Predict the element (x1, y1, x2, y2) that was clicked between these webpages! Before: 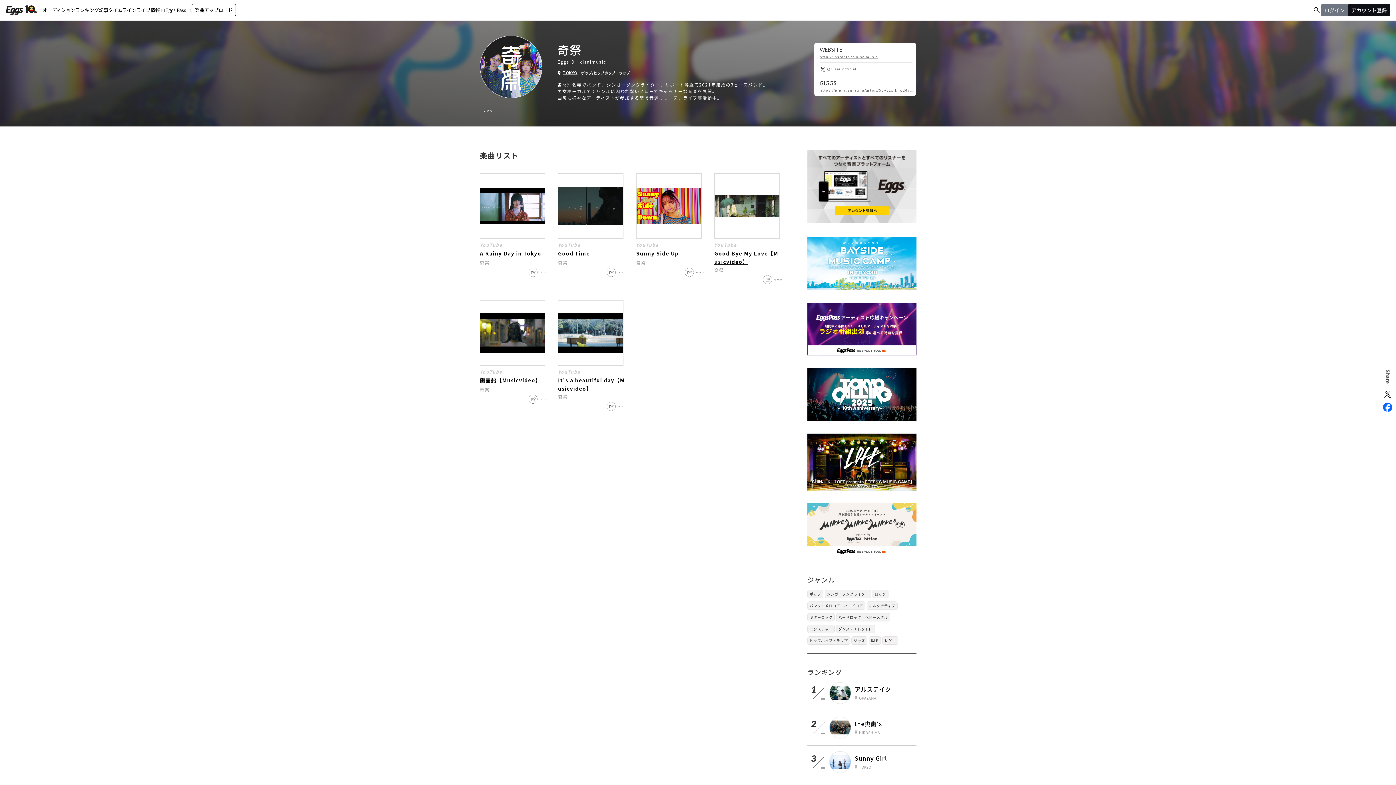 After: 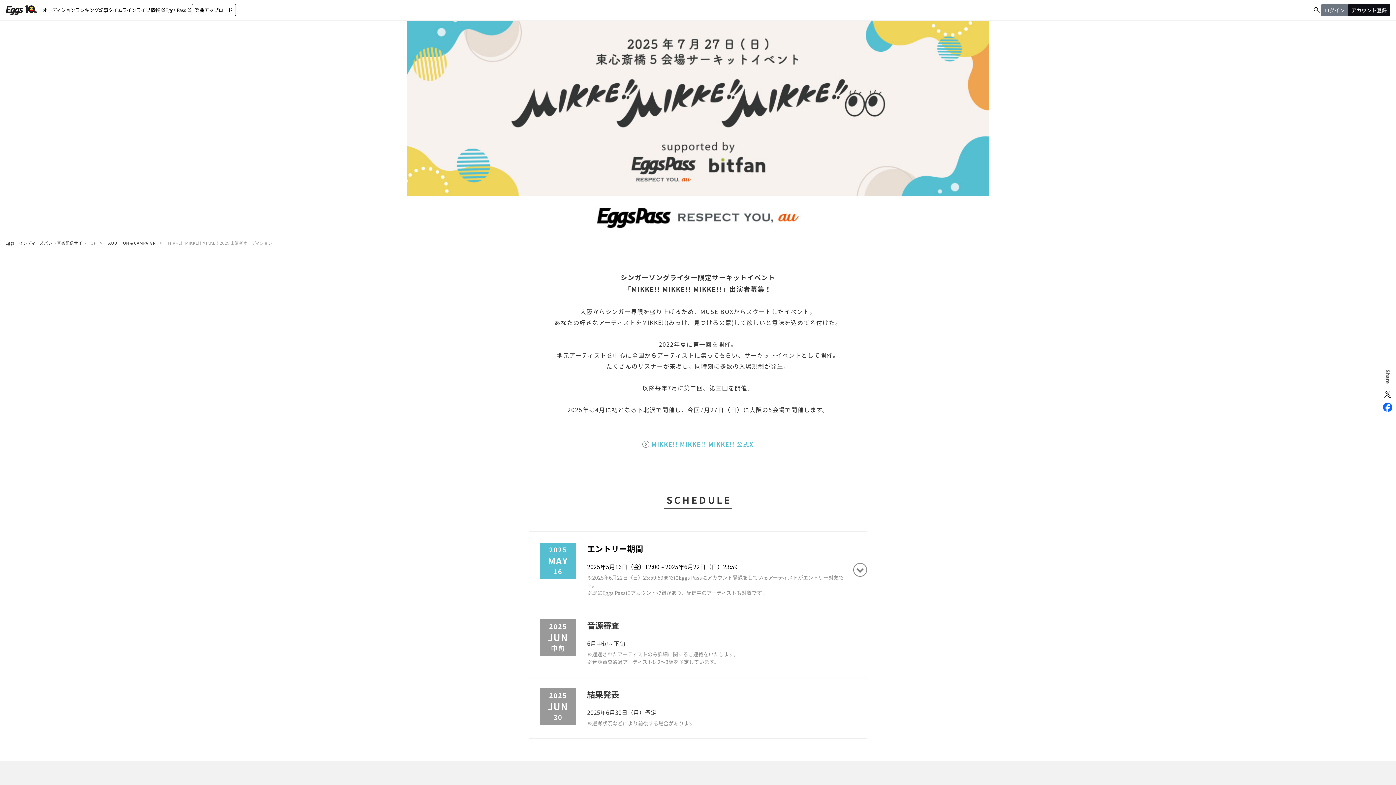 Action: bbox: (807, 549, 916, 556)